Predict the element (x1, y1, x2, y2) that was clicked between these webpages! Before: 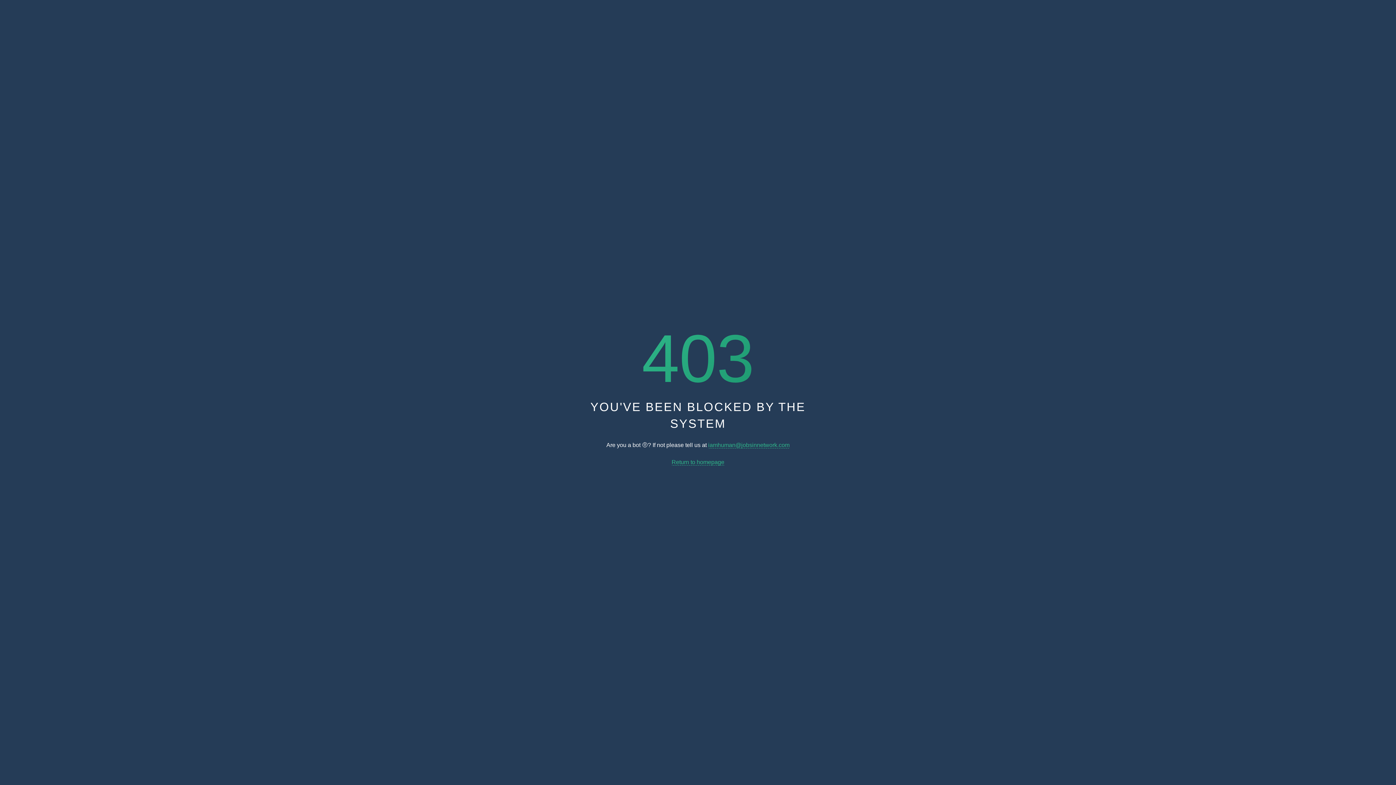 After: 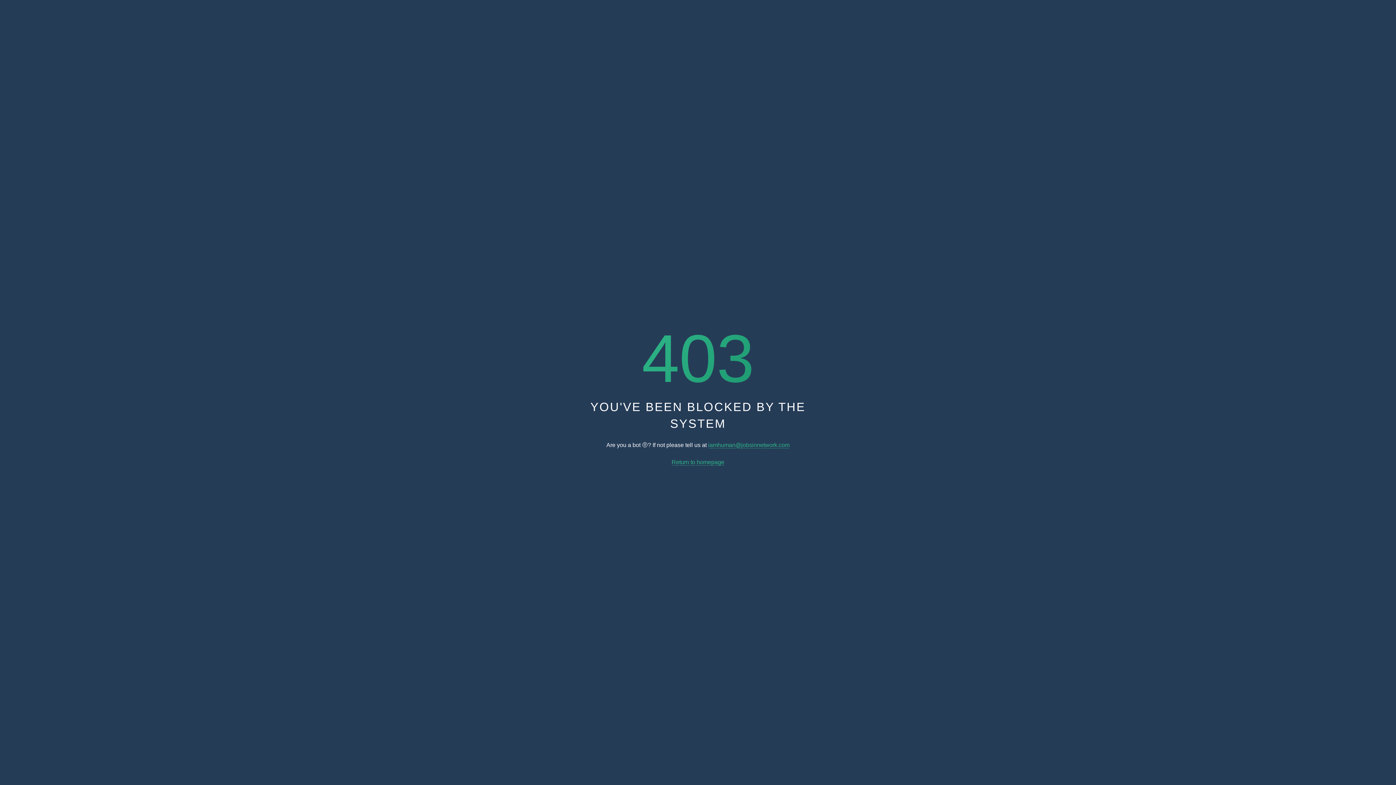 Action: bbox: (708, 442, 789, 448) label: iamhuman@jobsinnetwork.com